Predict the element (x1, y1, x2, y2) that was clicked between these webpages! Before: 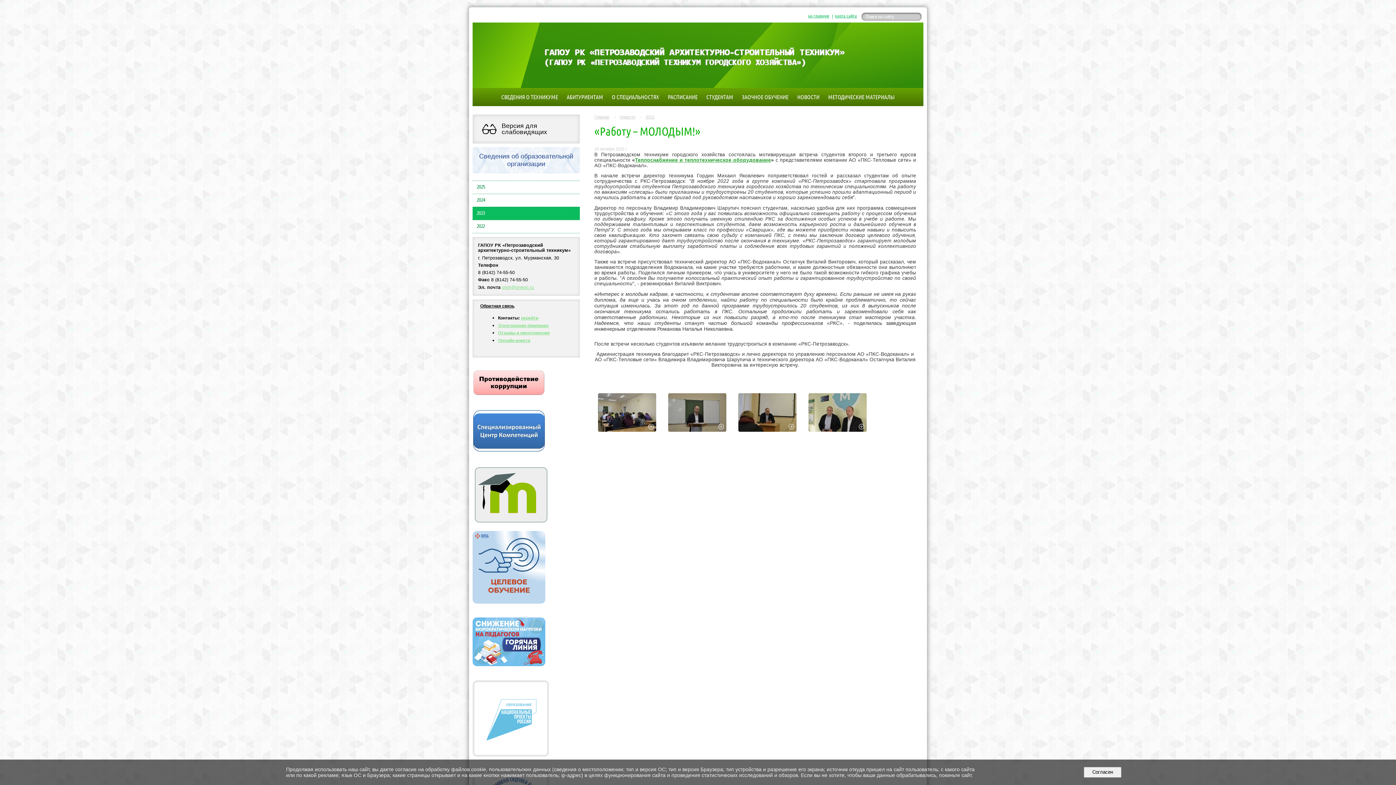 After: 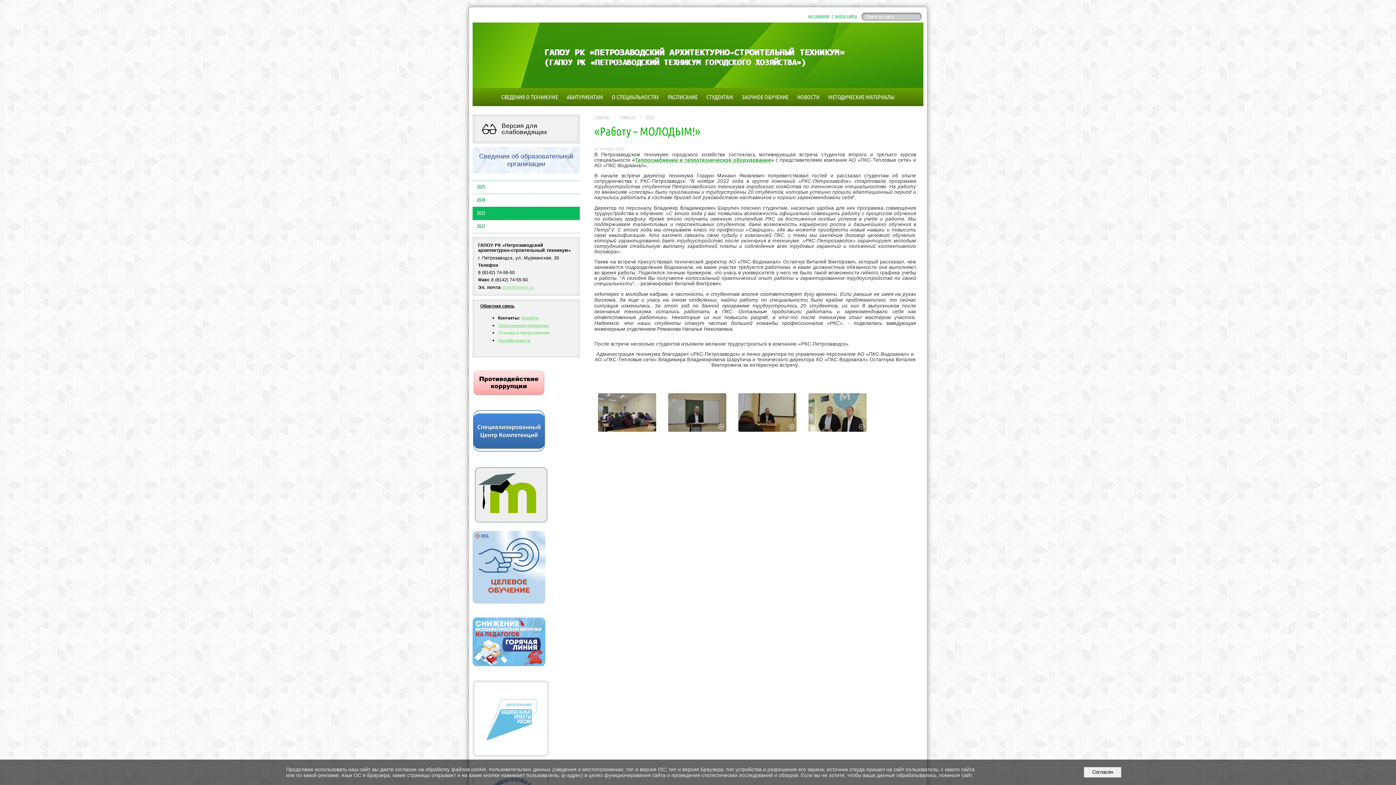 Action: label: Отзывы и предложения bbox: (498, 330, 549, 335)